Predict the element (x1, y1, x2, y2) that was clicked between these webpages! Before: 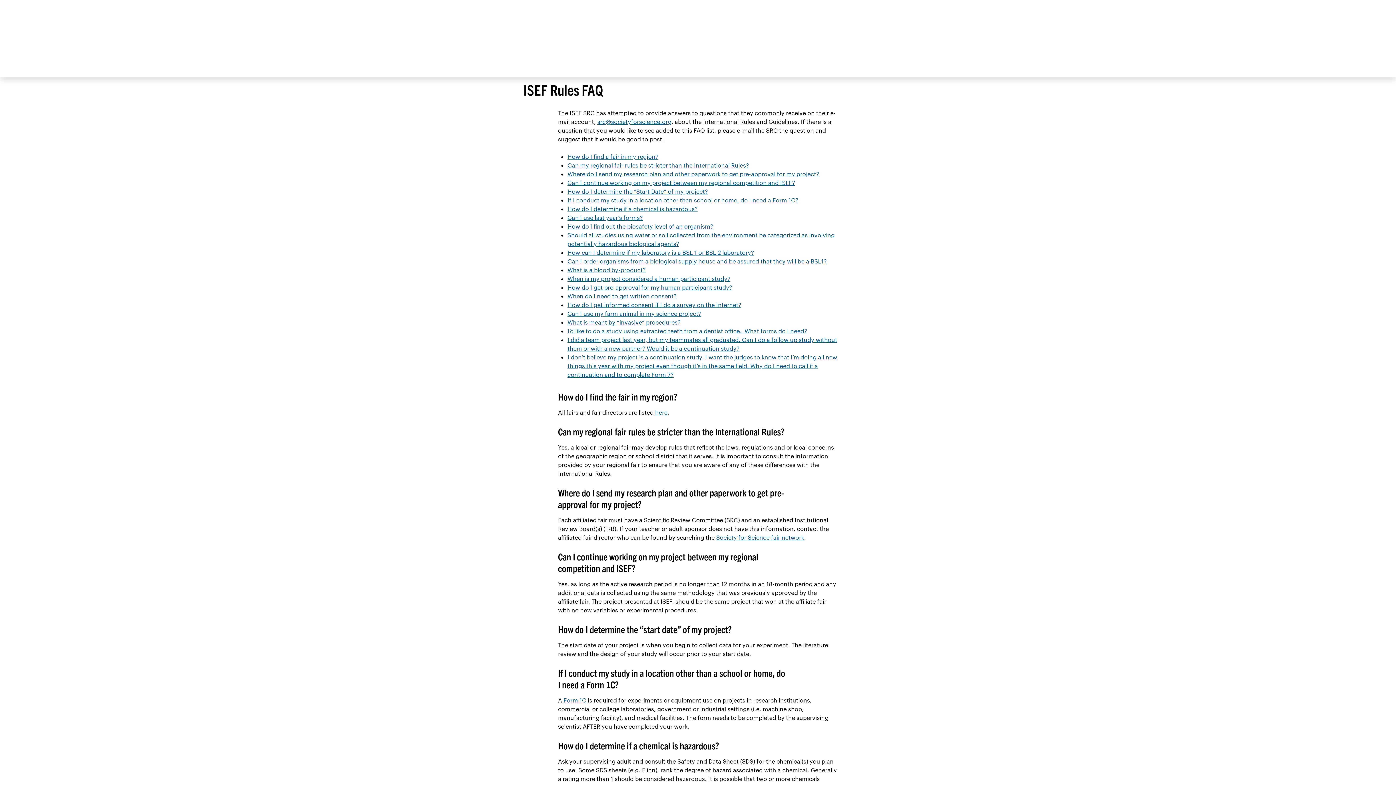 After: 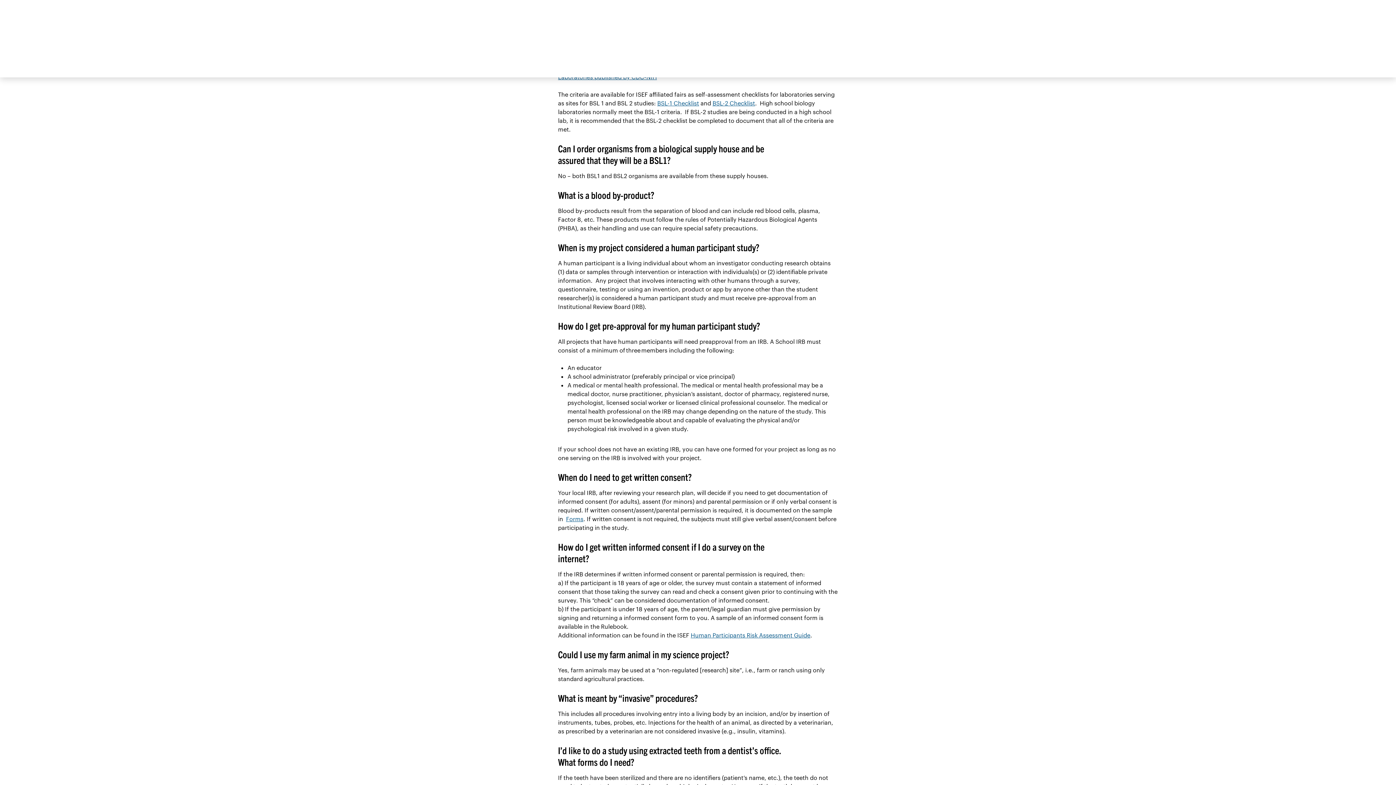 Action: label: Can I order organisms from a biological supply house and be assured that they will be a BSL1? bbox: (567, 257, 826, 264)